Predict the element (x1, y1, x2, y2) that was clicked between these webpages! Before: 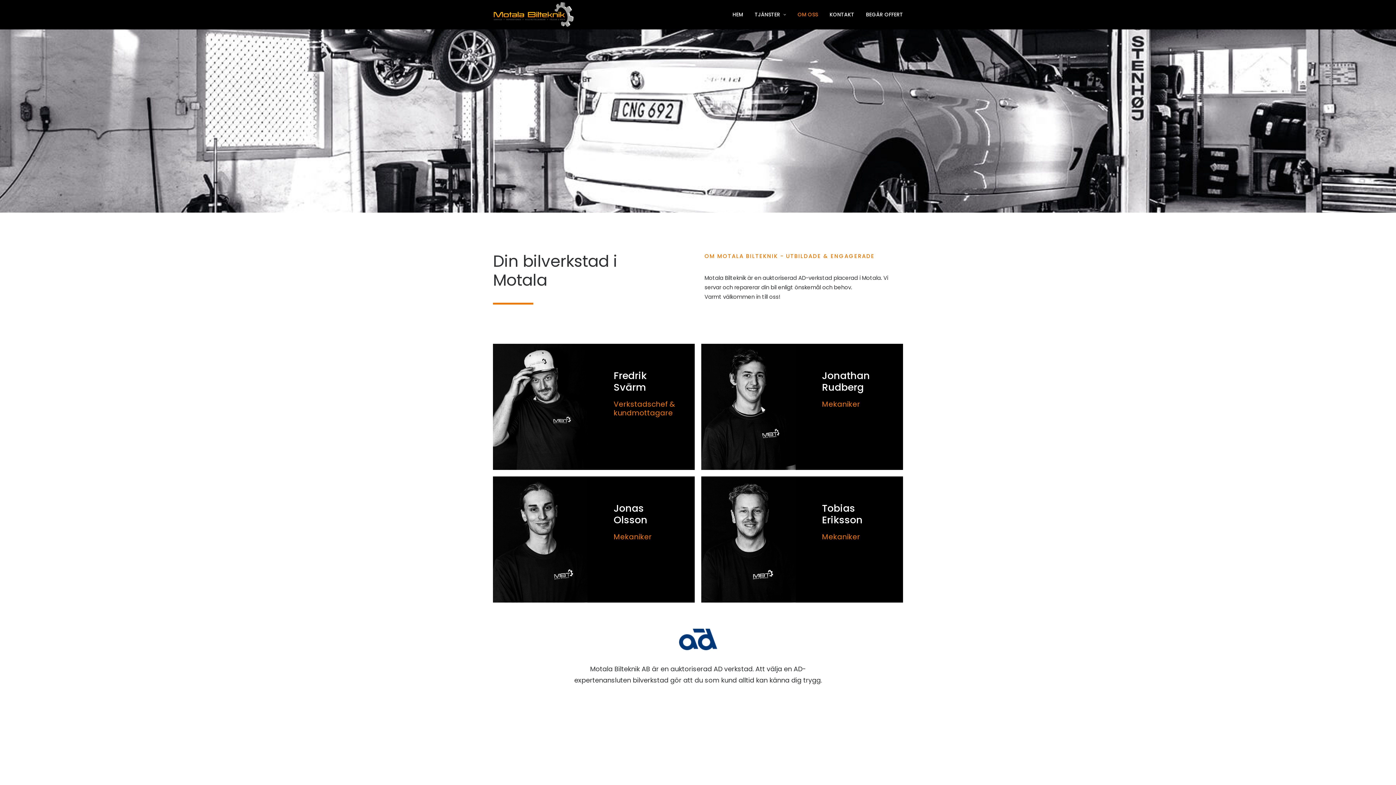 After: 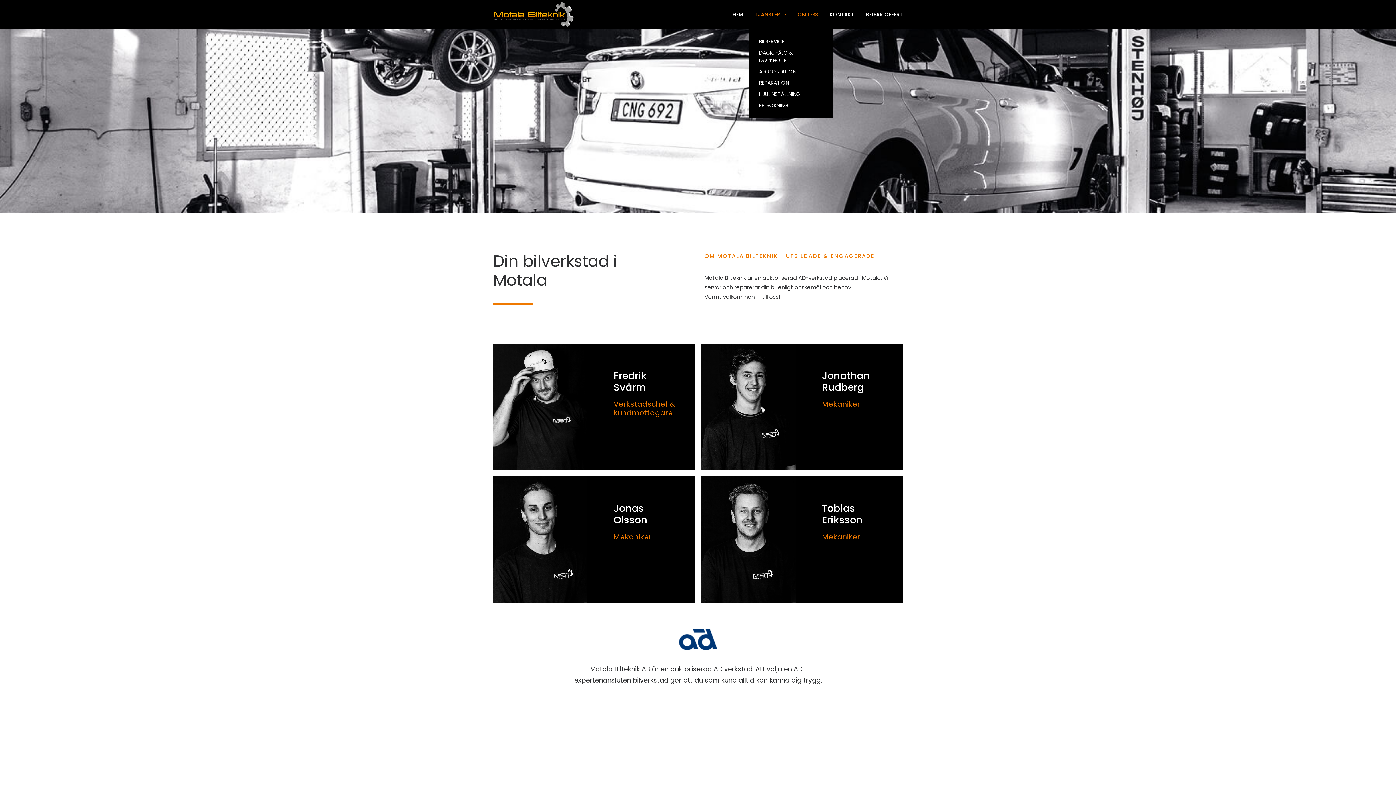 Action: label: TJÄNSTER bbox: (749, 0, 791, 29)